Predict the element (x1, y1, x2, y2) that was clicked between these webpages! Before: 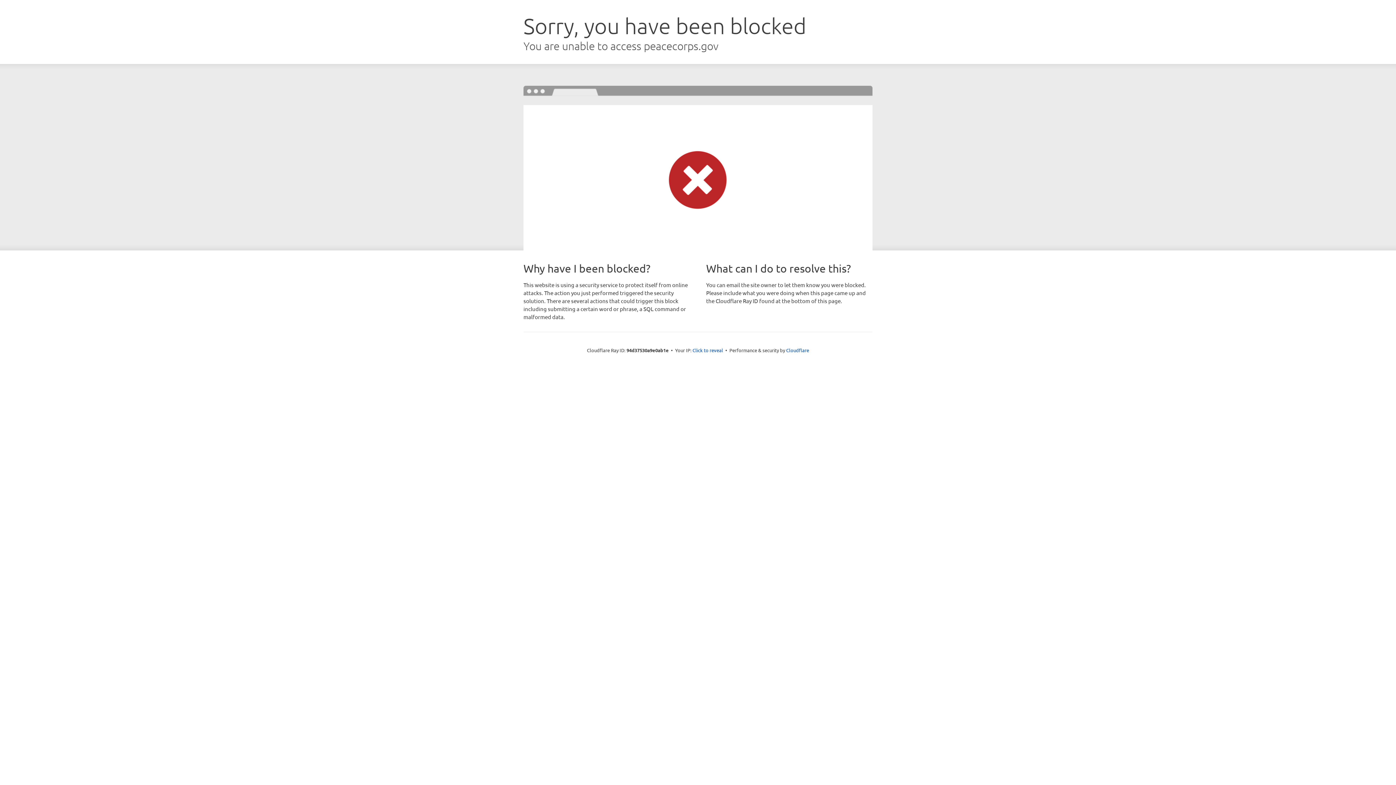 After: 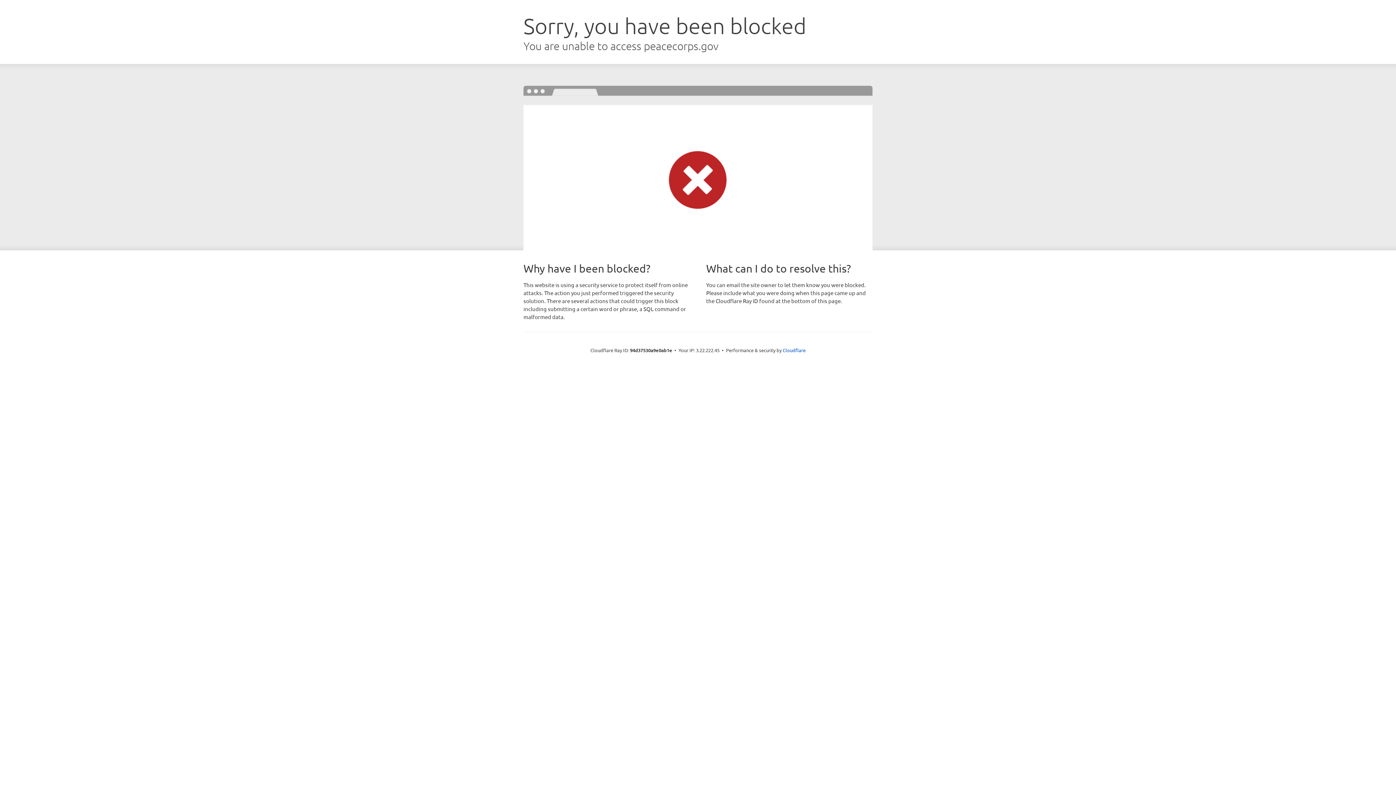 Action: label: Click to reveal bbox: (692, 346, 723, 353)